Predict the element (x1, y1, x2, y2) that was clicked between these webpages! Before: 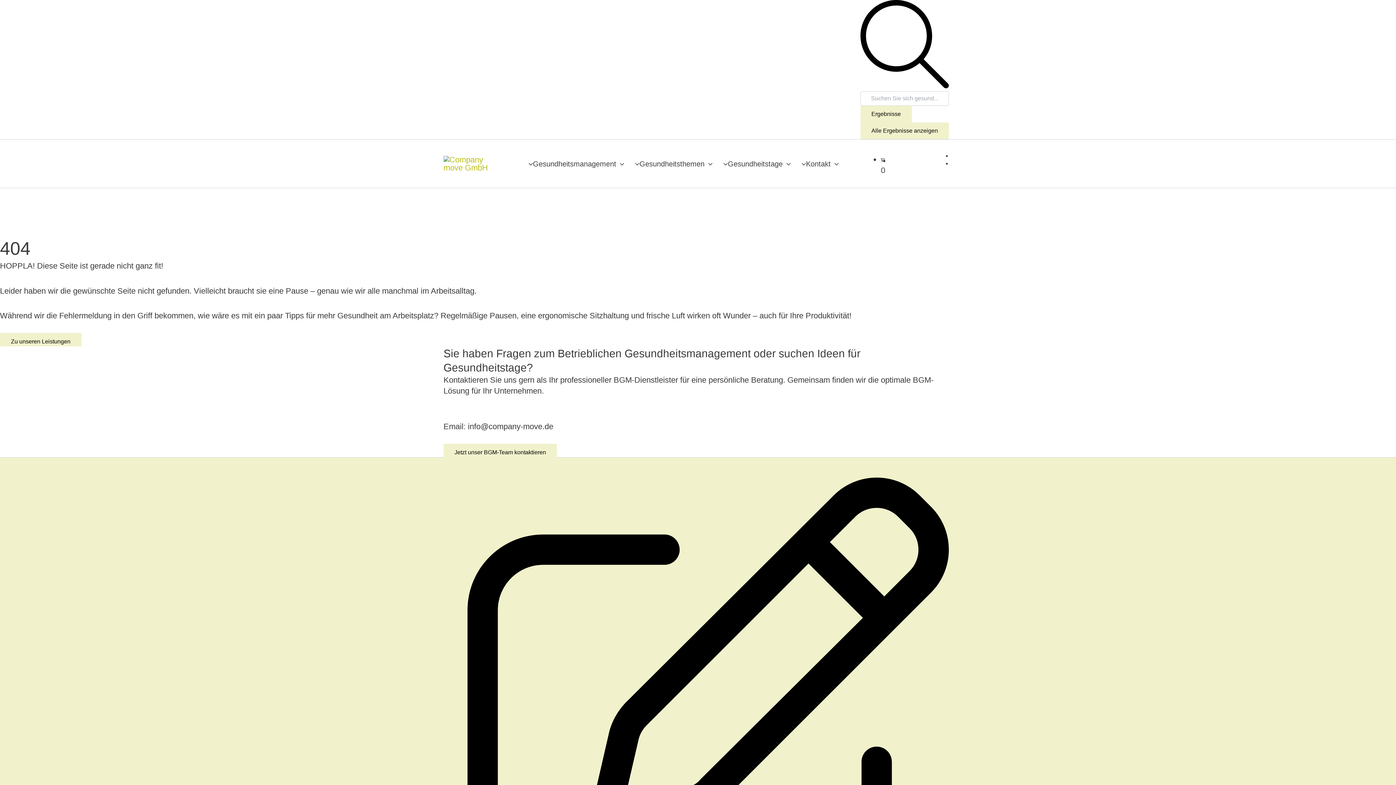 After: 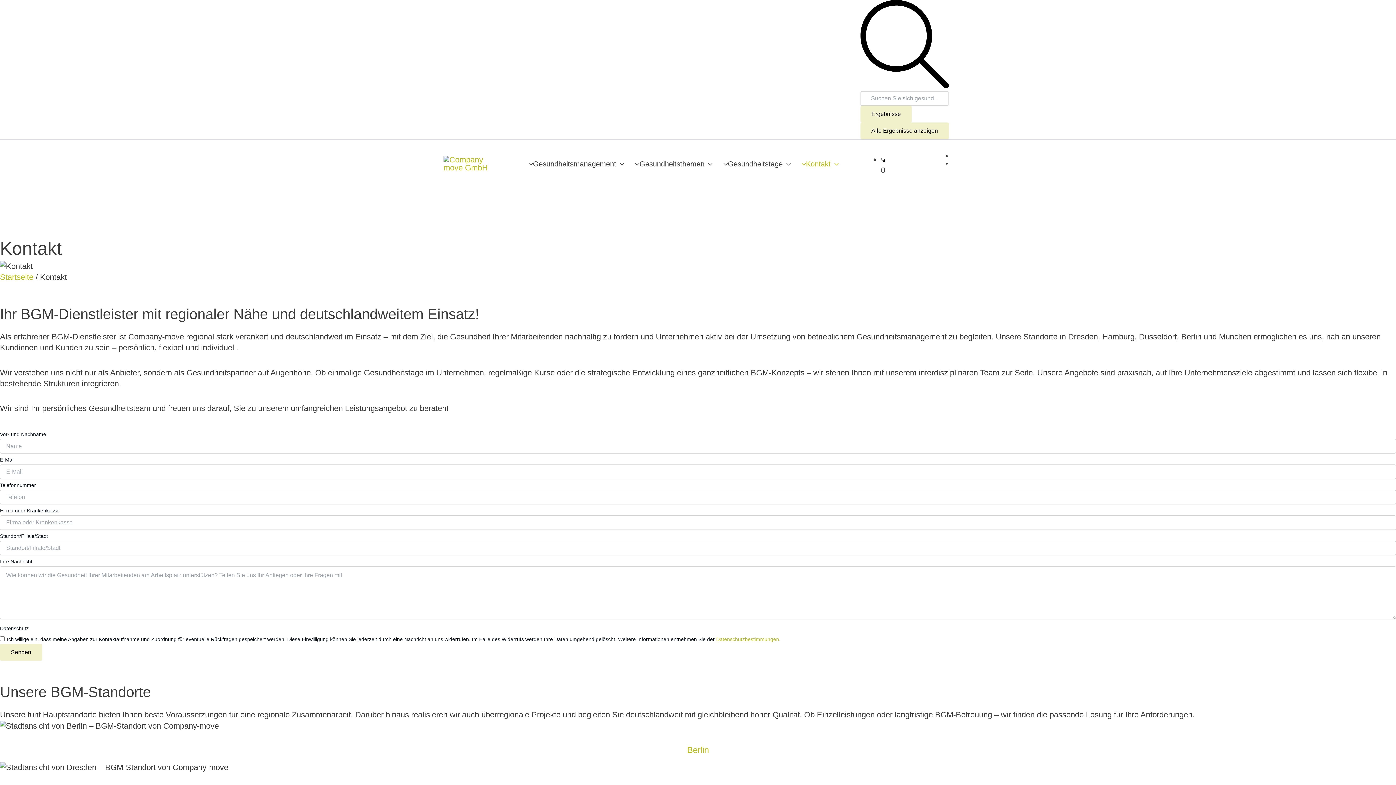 Action: bbox: (443, 443, 557, 460) label: Jetzt unser BGM-Team kontaktieren